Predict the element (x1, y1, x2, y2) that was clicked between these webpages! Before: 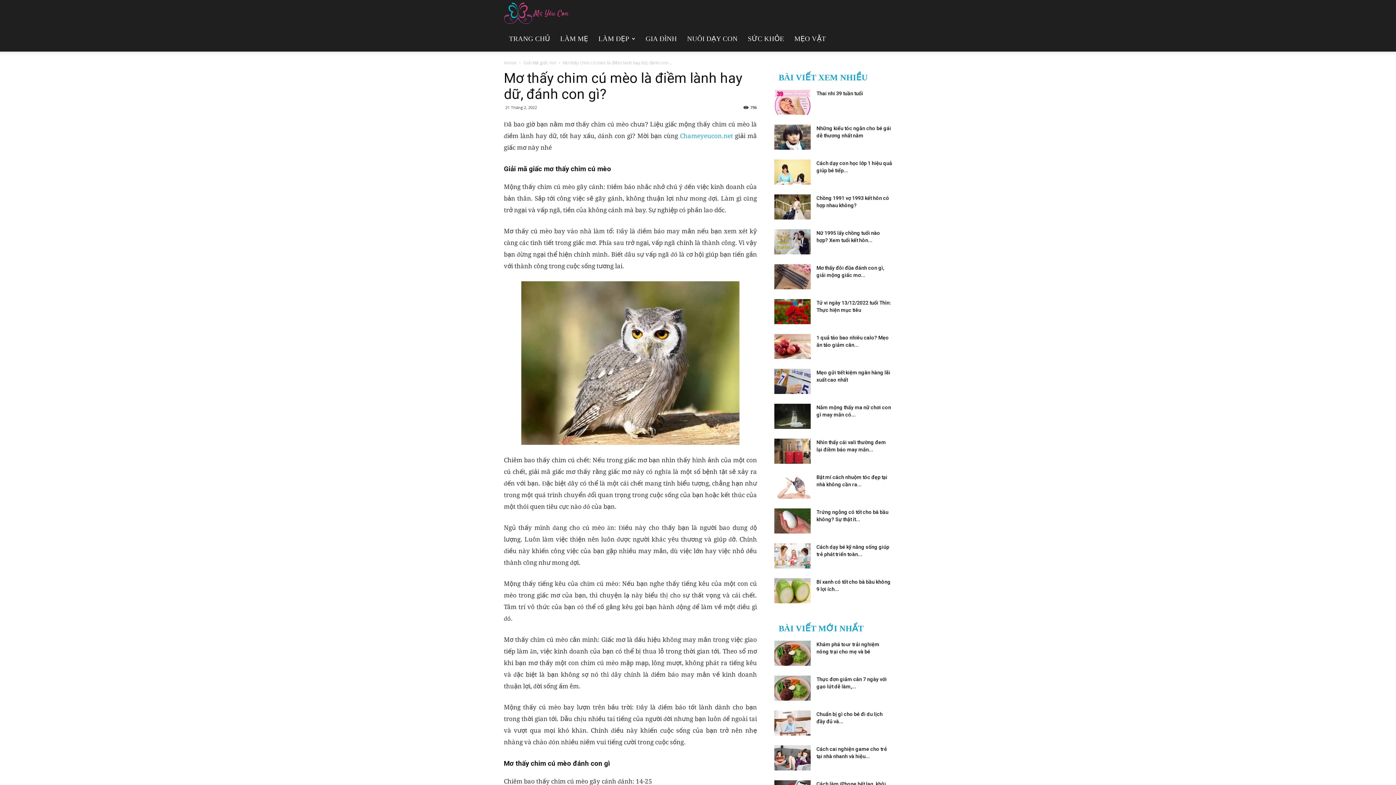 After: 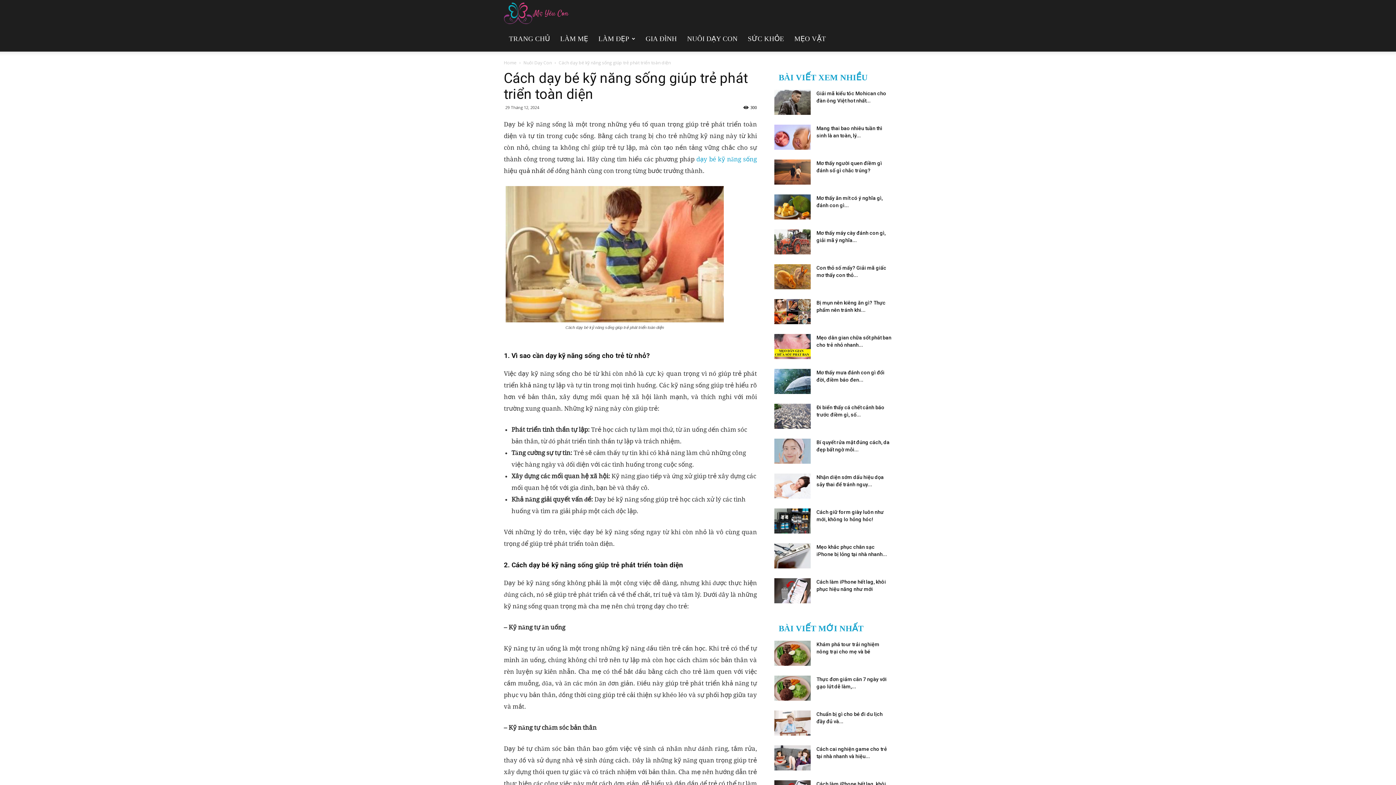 Action: bbox: (774, 543, 810, 568)